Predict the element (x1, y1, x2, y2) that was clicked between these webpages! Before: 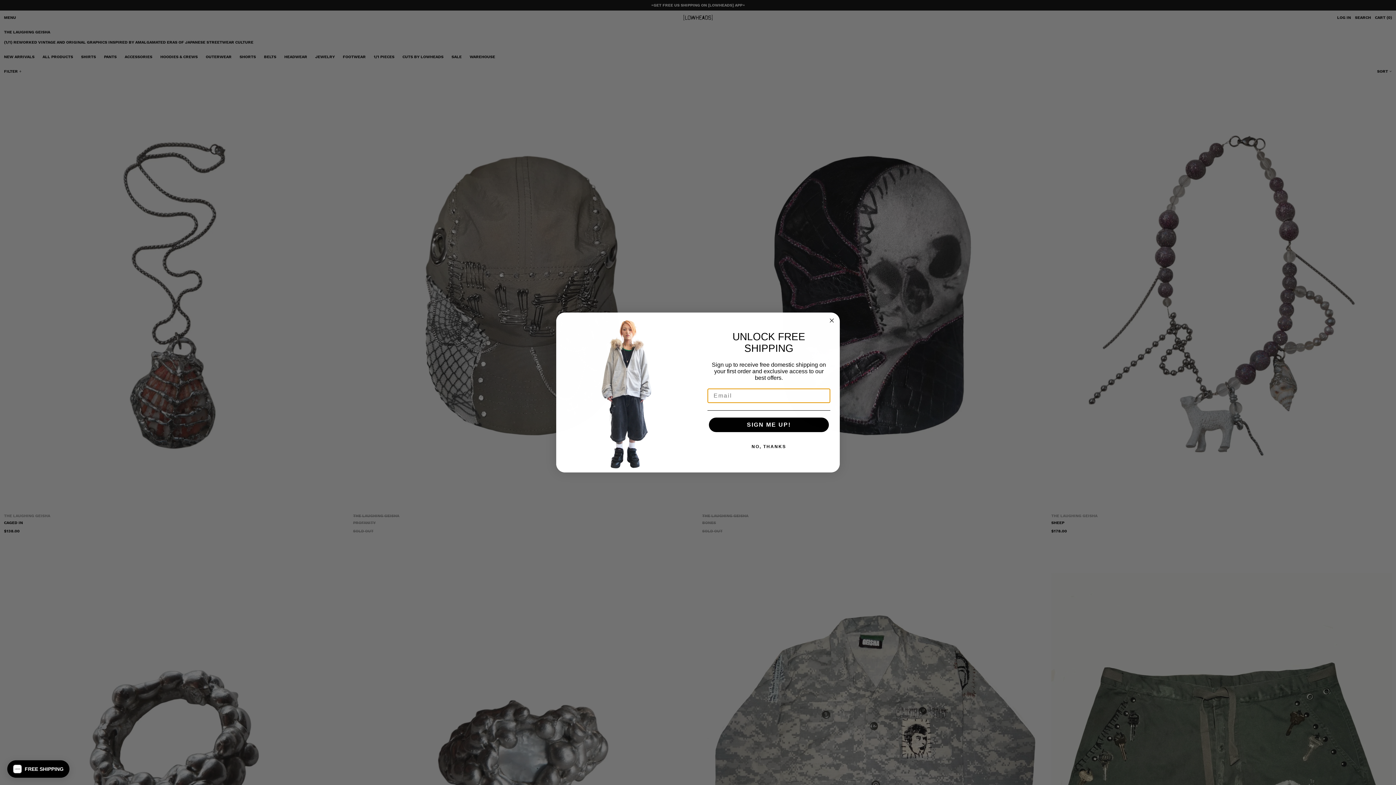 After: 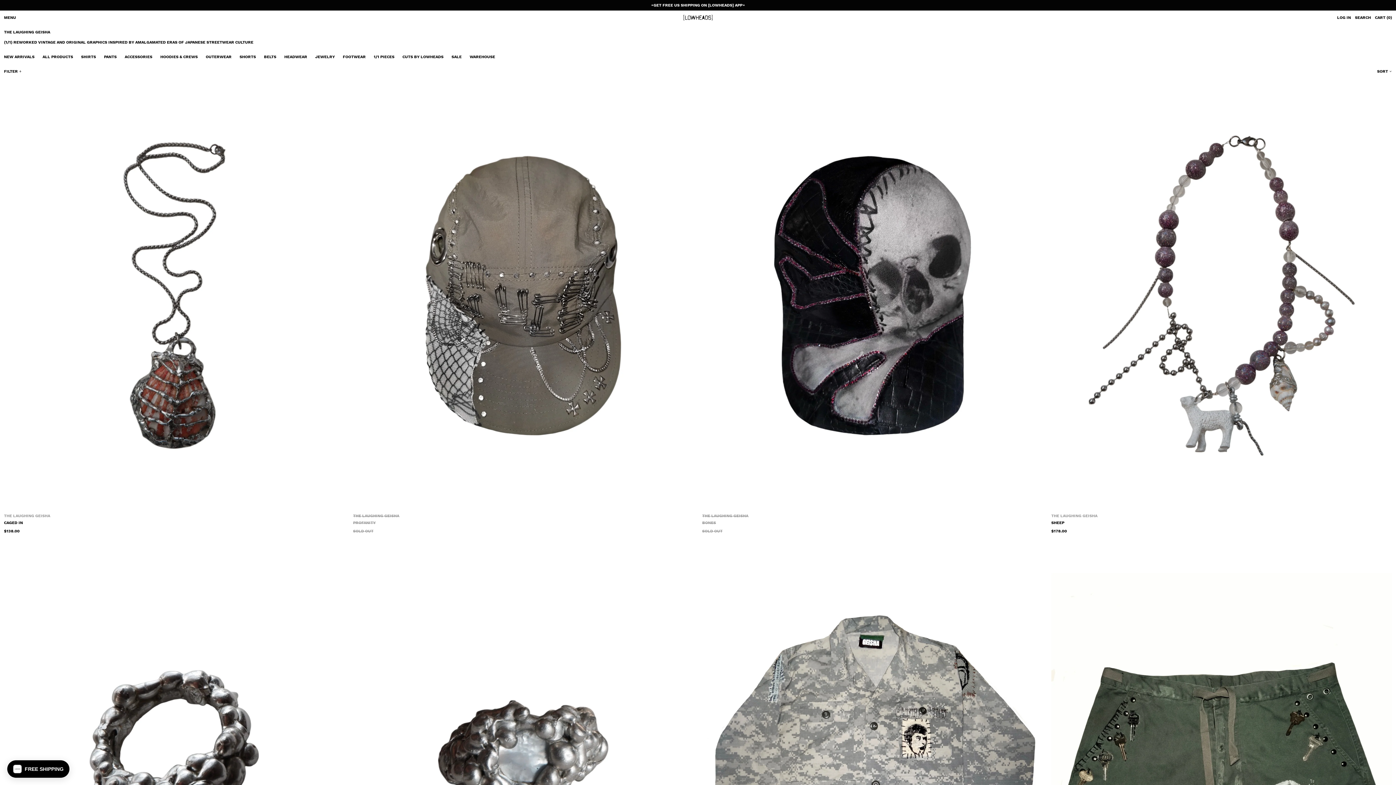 Action: label: NO, THANKS bbox: (707, 439, 830, 454)